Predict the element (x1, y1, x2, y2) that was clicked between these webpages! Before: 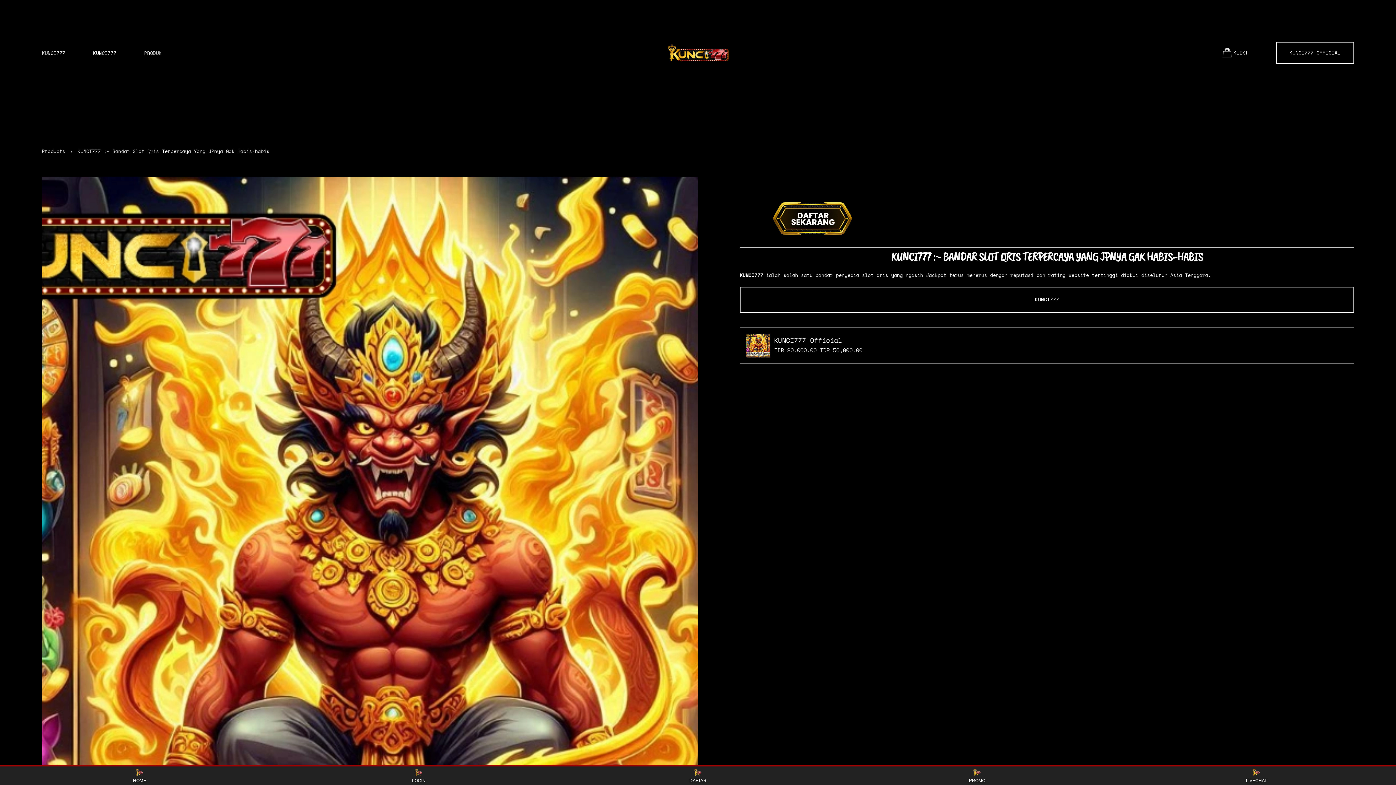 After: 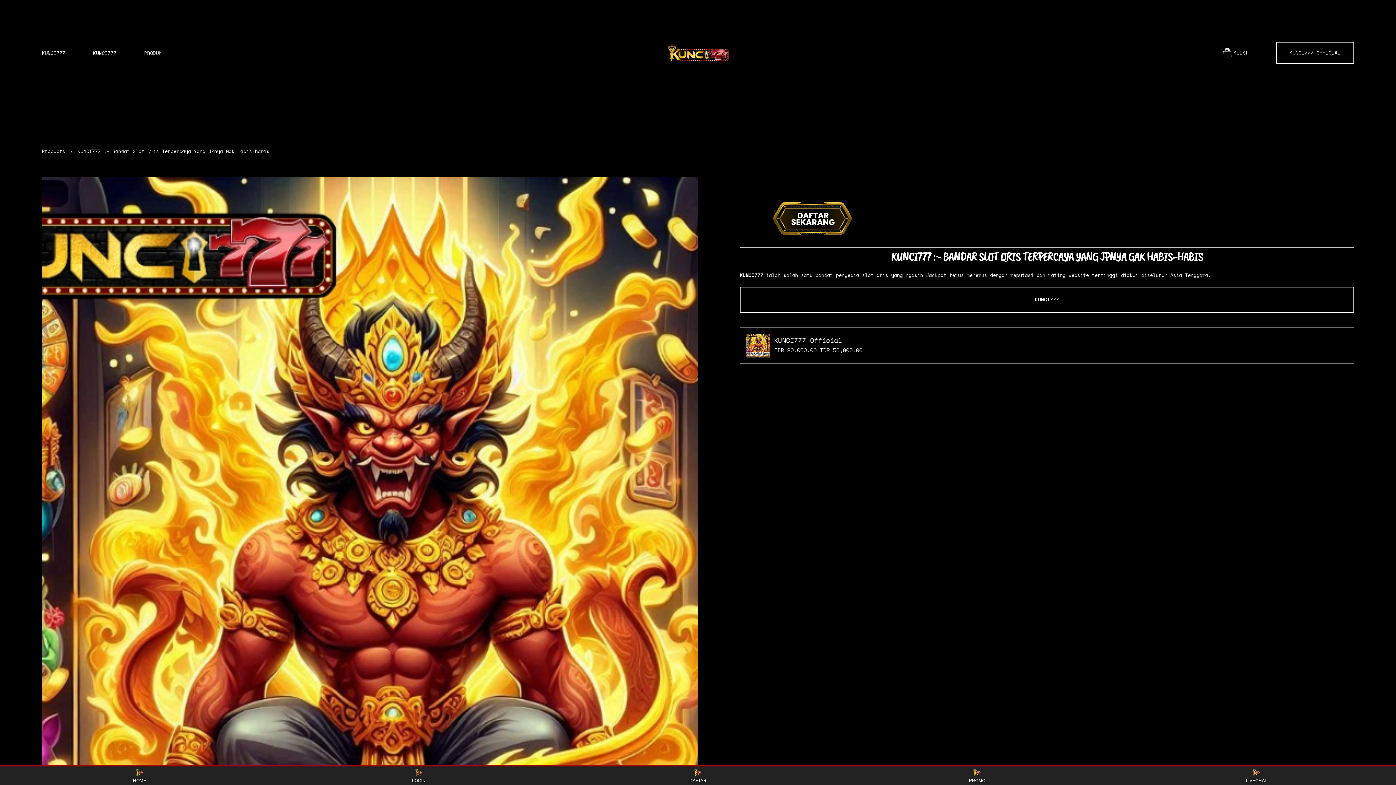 Action: label: KUNCI777 OFFICIAL bbox: (1276, 41, 1354, 64)